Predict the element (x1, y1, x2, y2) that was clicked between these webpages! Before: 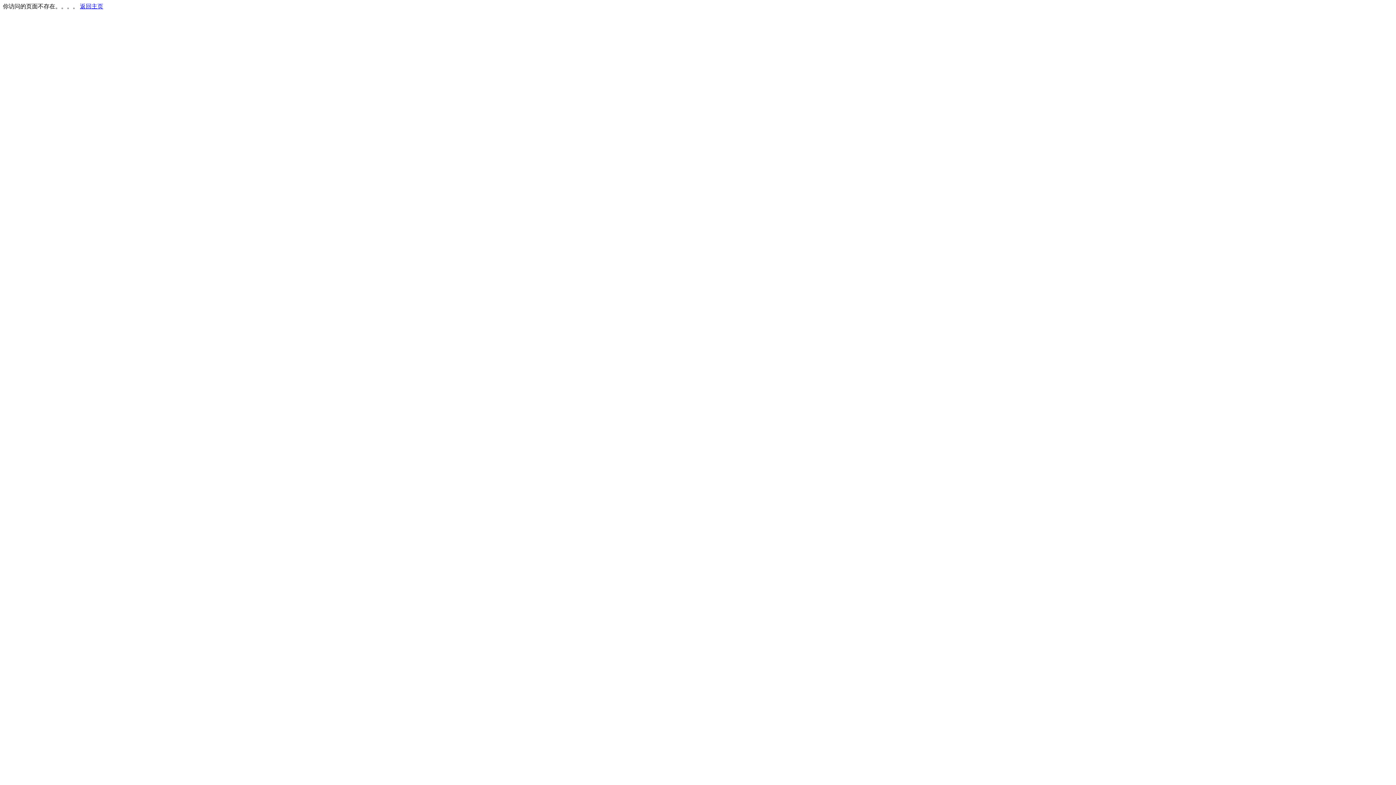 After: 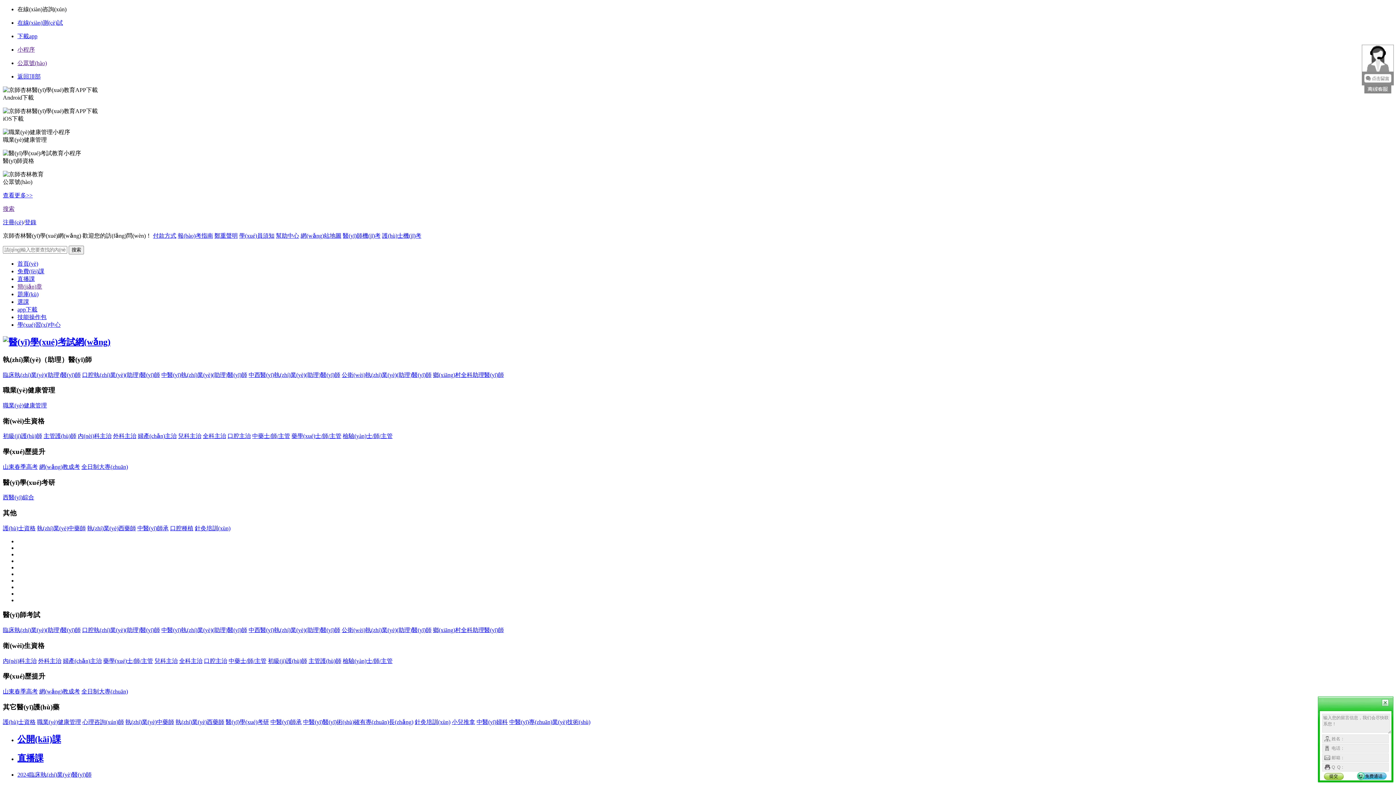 Action: bbox: (80, 3, 103, 9) label: 返回主页